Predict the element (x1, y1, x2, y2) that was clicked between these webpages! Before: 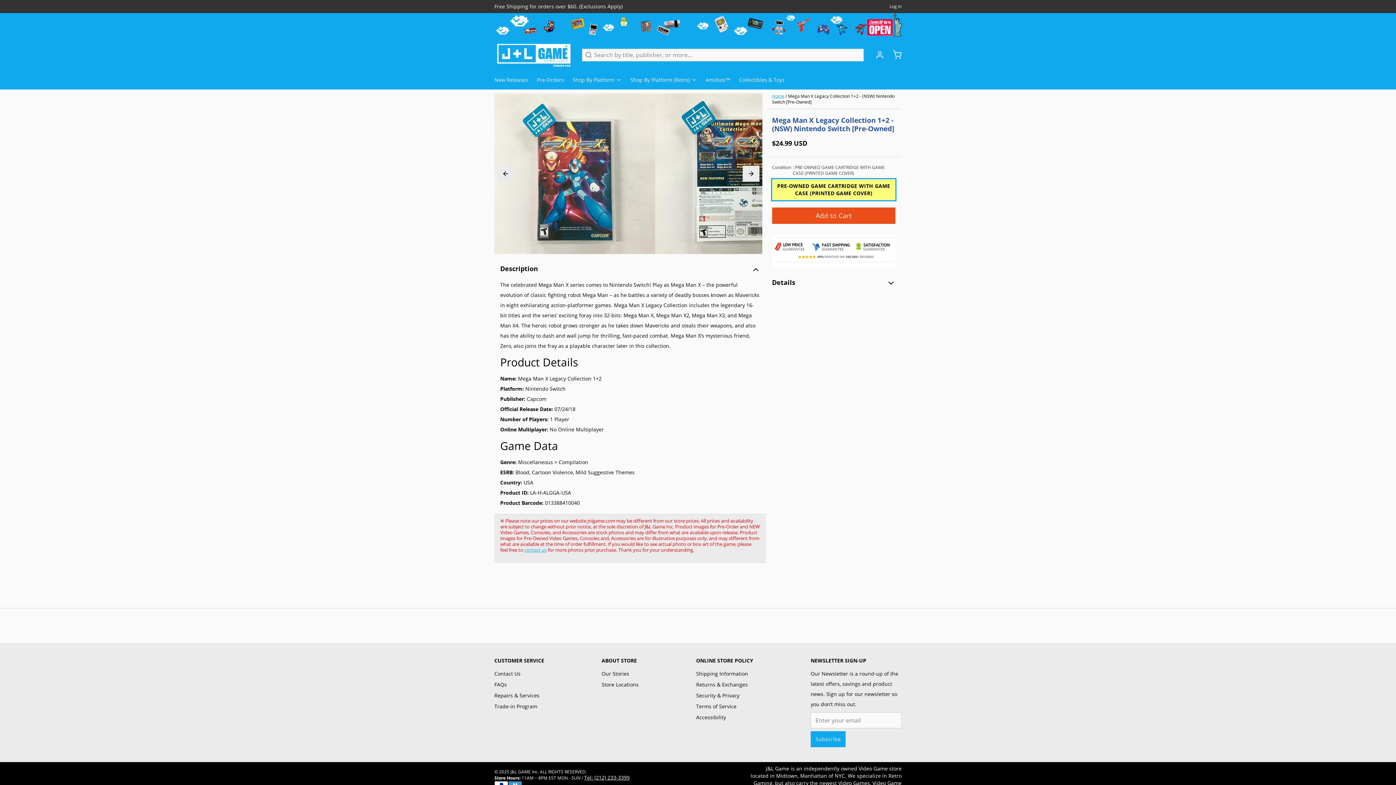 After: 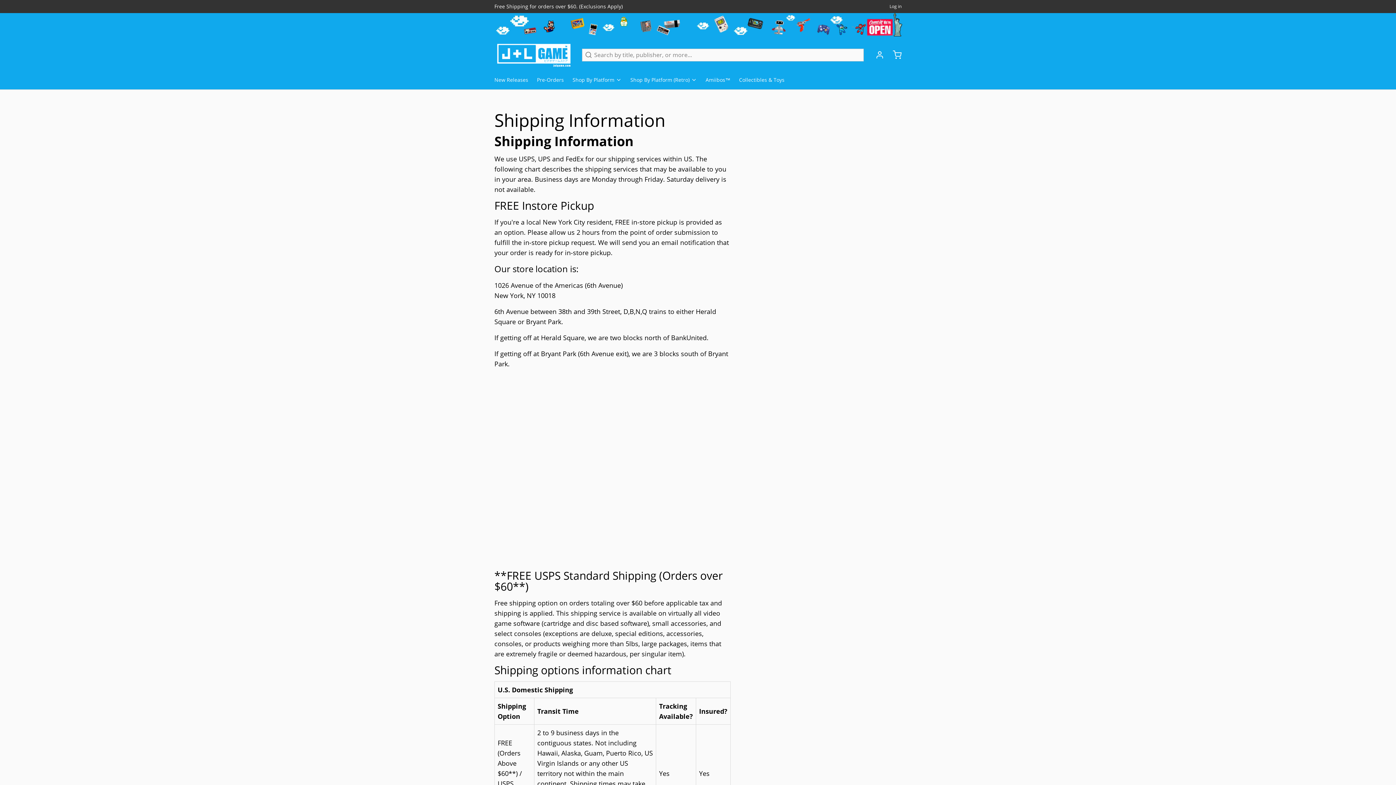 Action: bbox: (696, 669, 753, 679) label: Shipping Information